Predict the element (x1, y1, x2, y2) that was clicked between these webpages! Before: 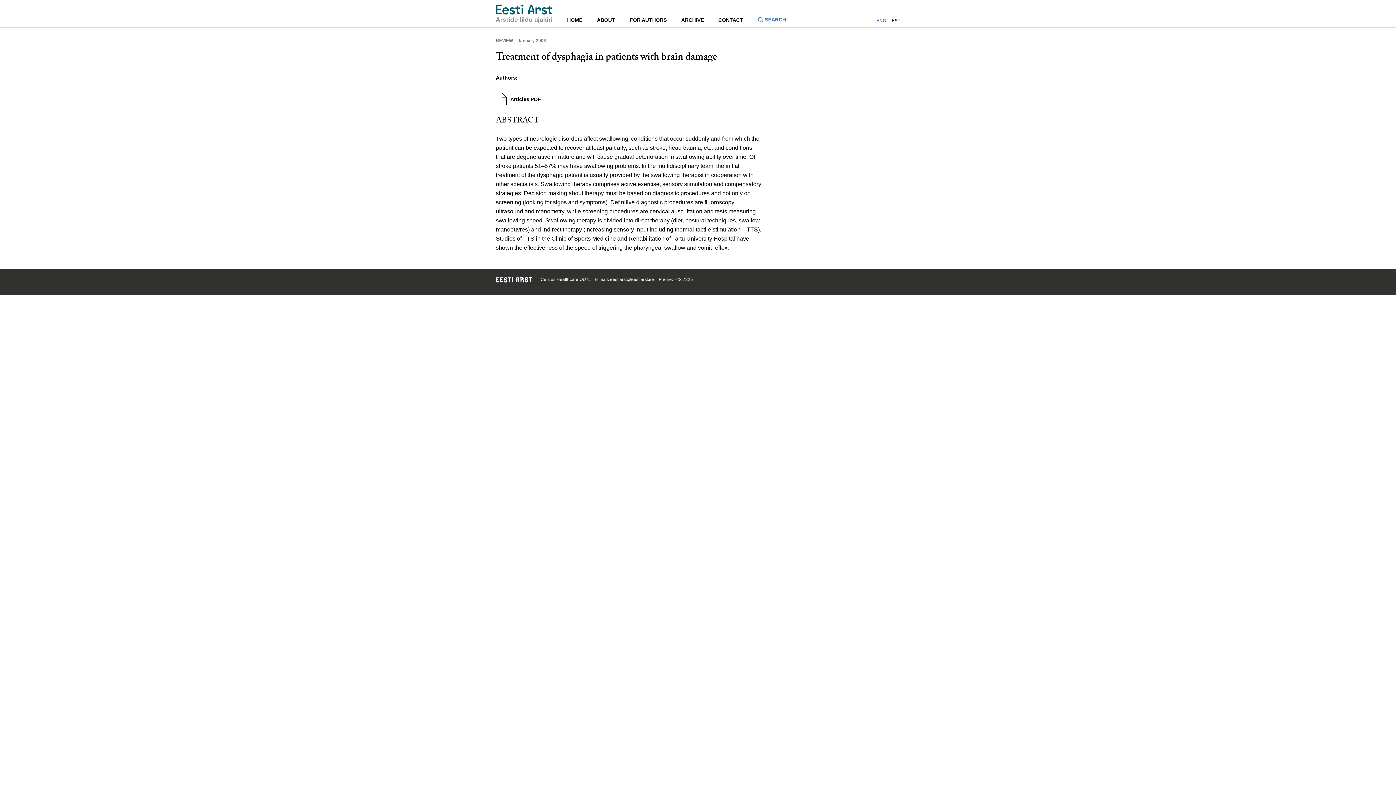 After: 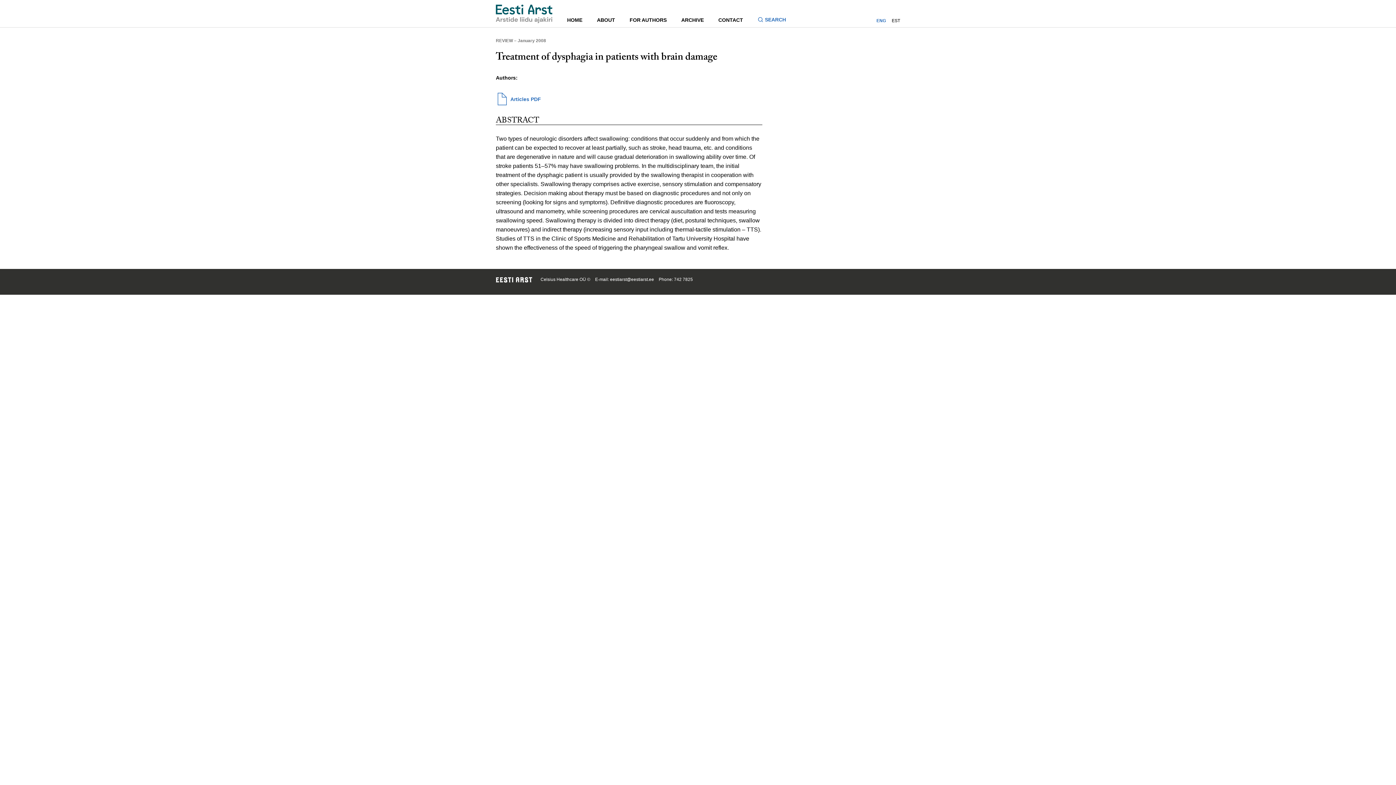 Action: label: Articles PDF bbox: (496, 92, 762, 105)